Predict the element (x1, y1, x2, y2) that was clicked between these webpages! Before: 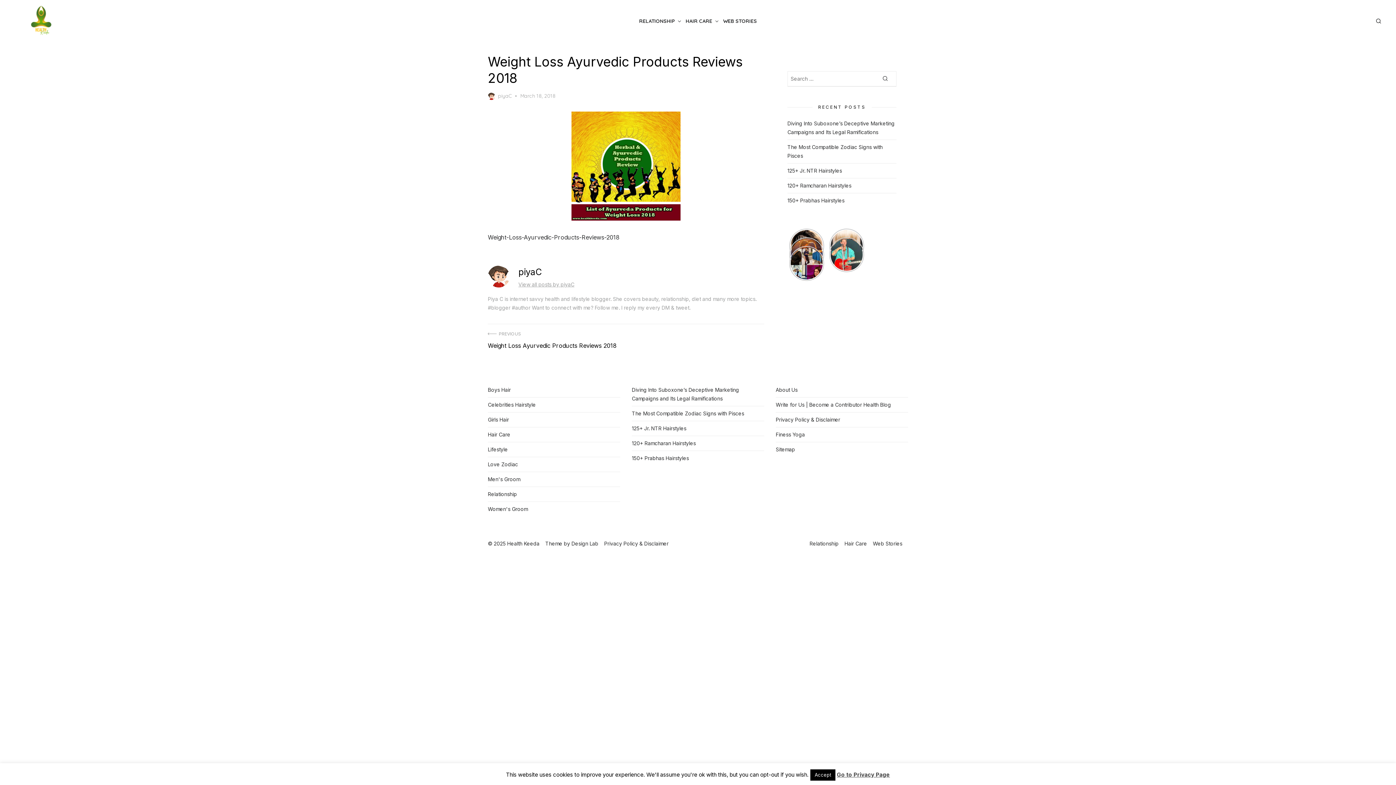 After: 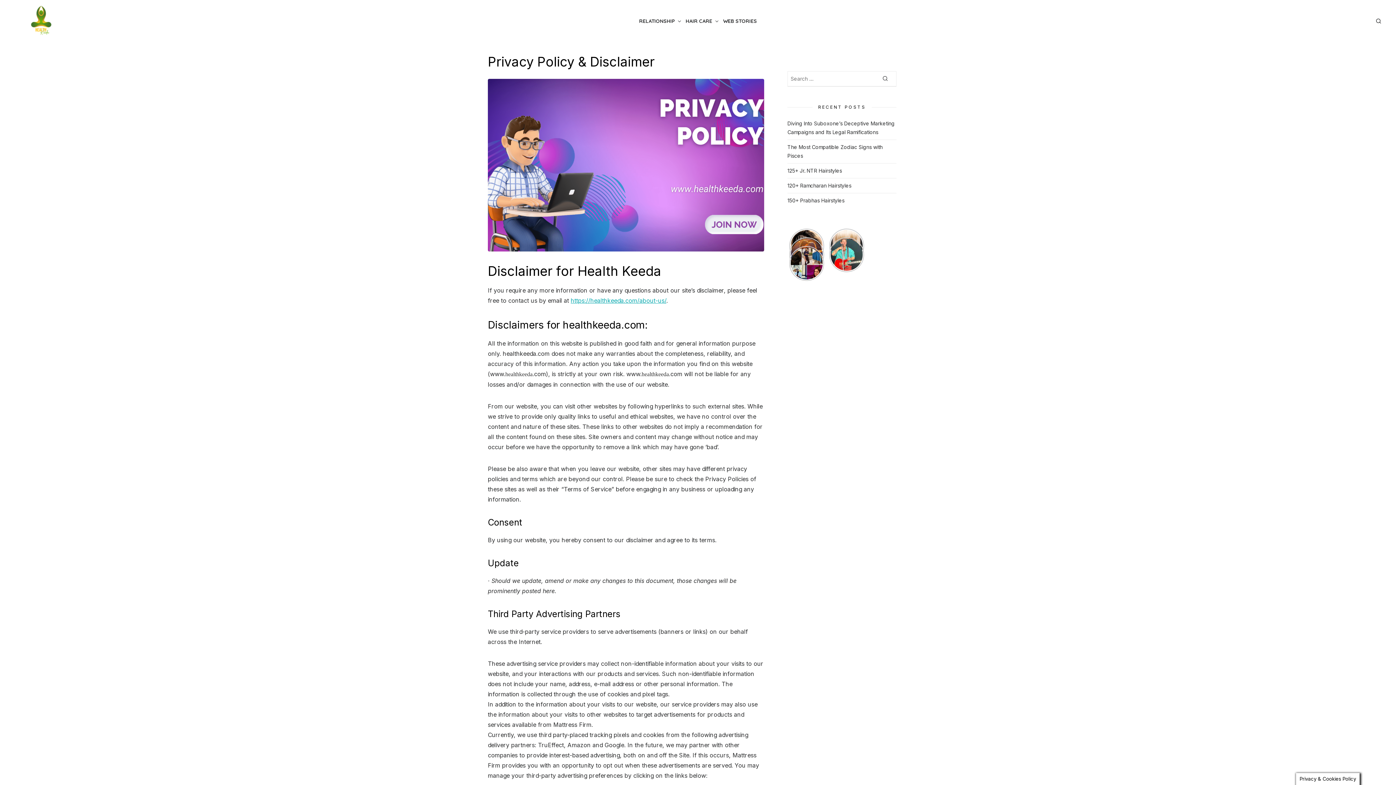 Action: bbox: (776, 416, 840, 423) label: Privacy Policy & Disclaimer